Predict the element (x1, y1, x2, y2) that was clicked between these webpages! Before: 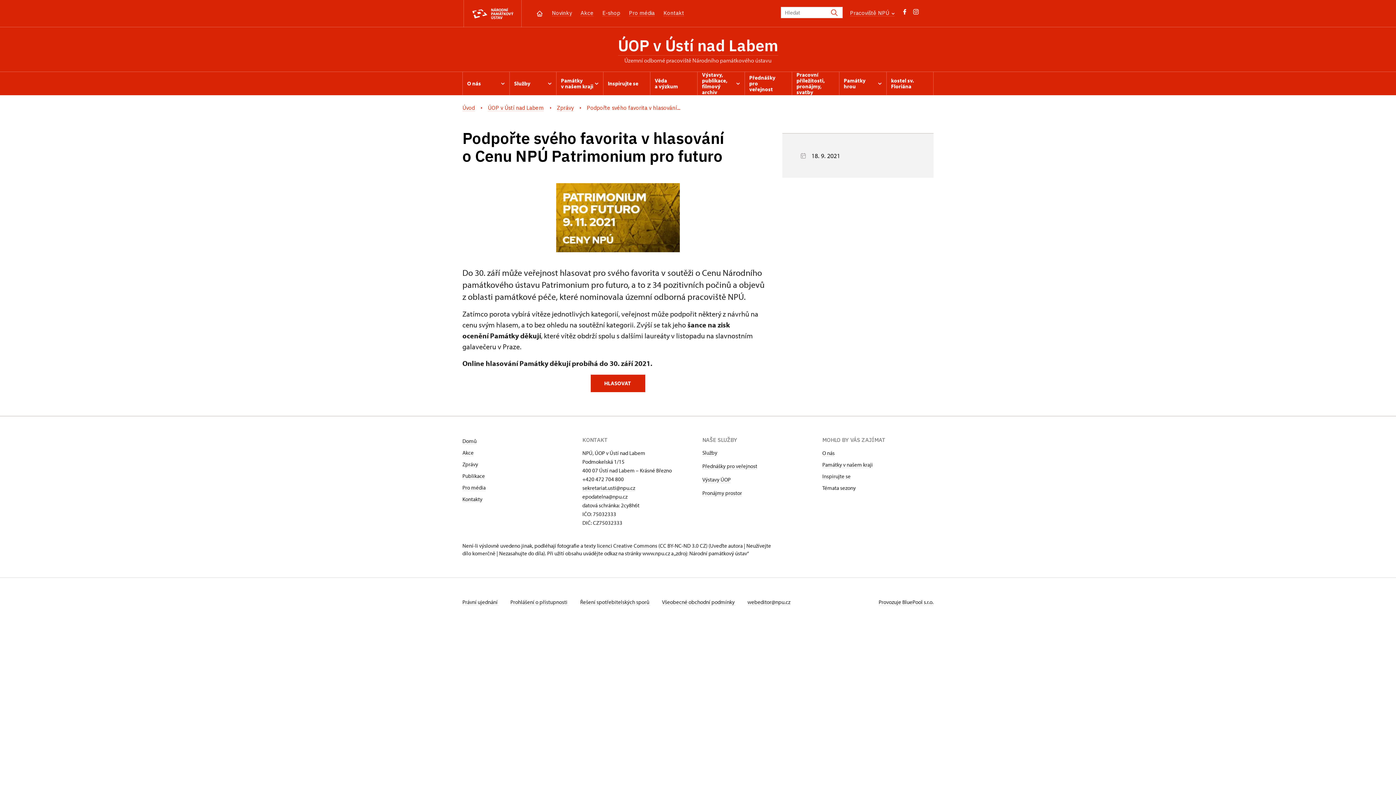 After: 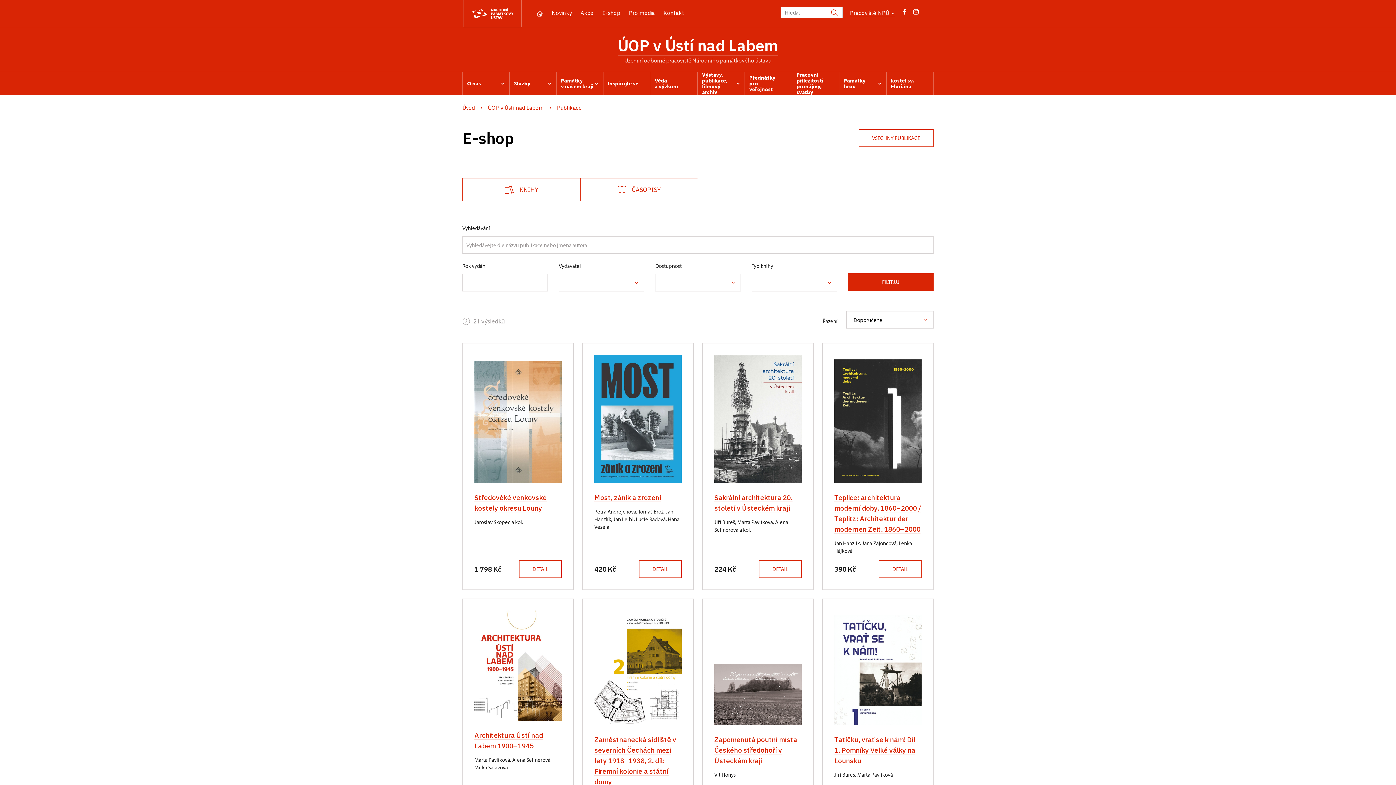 Action: bbox: (462, 472, 485, 479) label: Publikace